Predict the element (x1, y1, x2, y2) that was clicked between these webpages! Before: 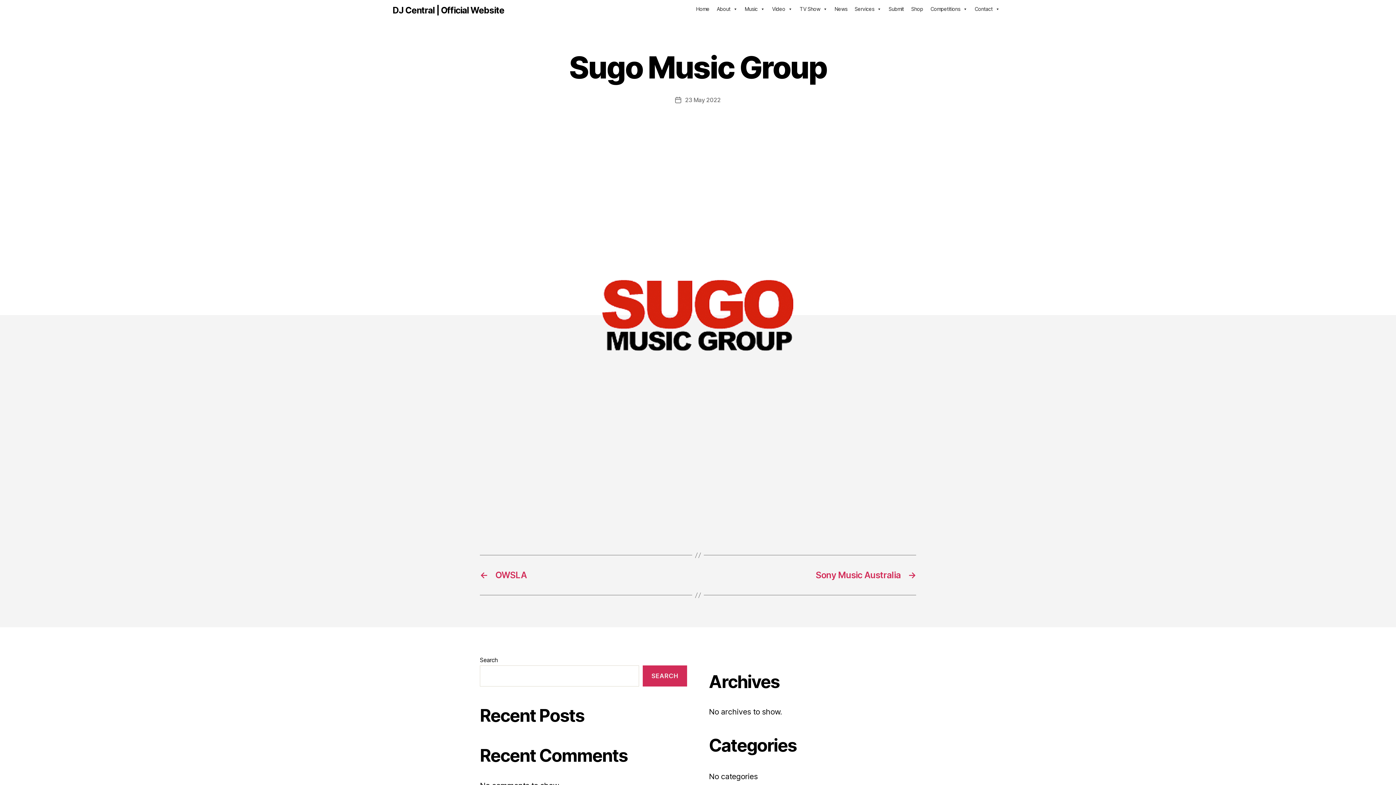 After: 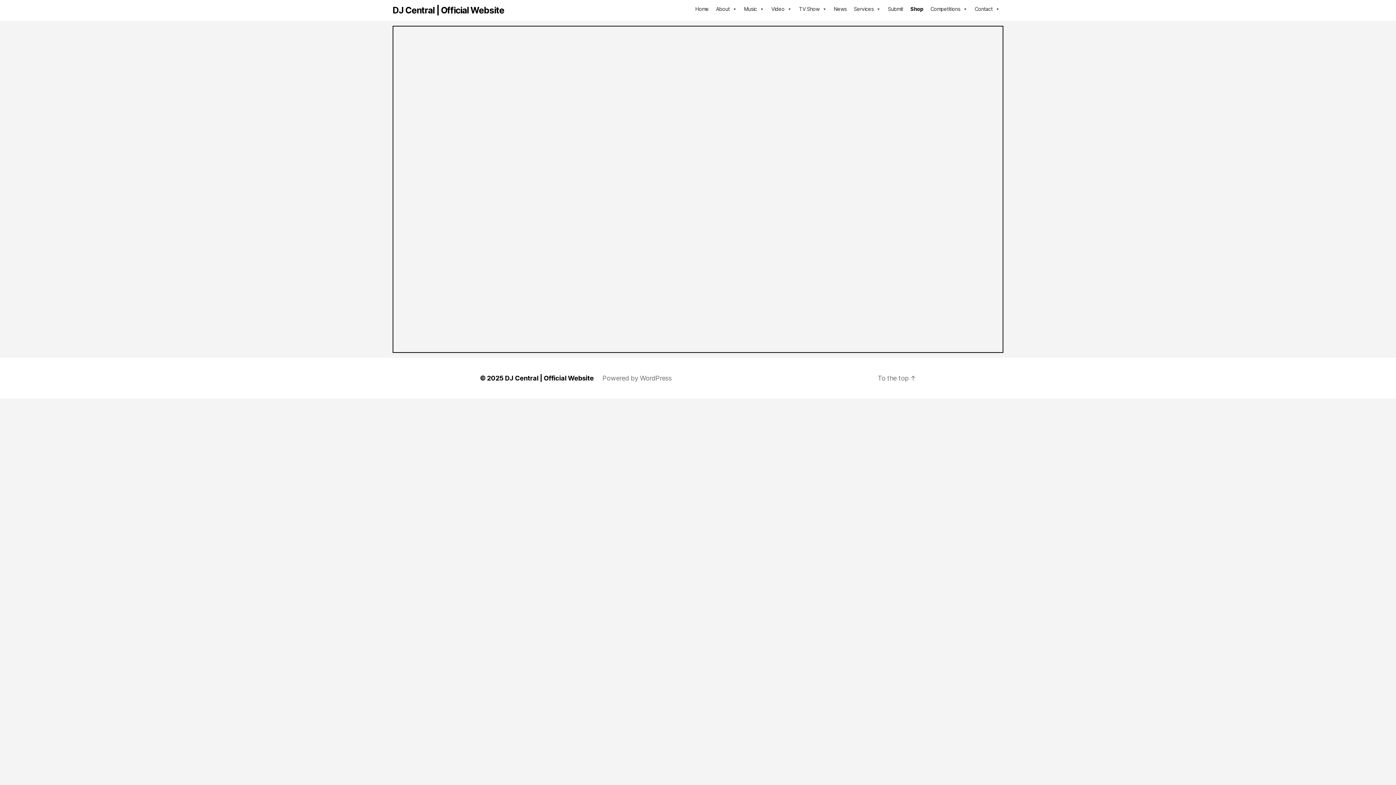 Action: bbox: (907, 1, 927, 16) label: Shop